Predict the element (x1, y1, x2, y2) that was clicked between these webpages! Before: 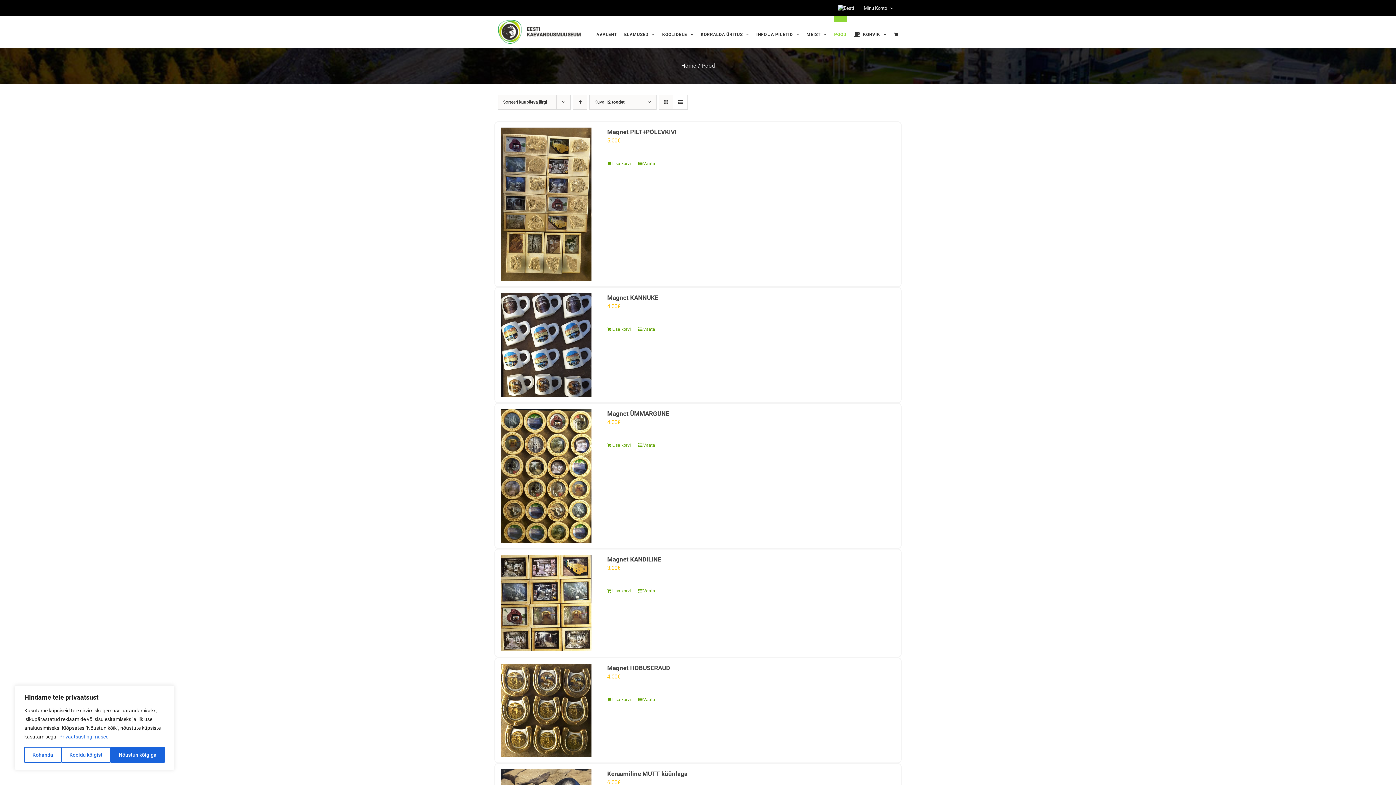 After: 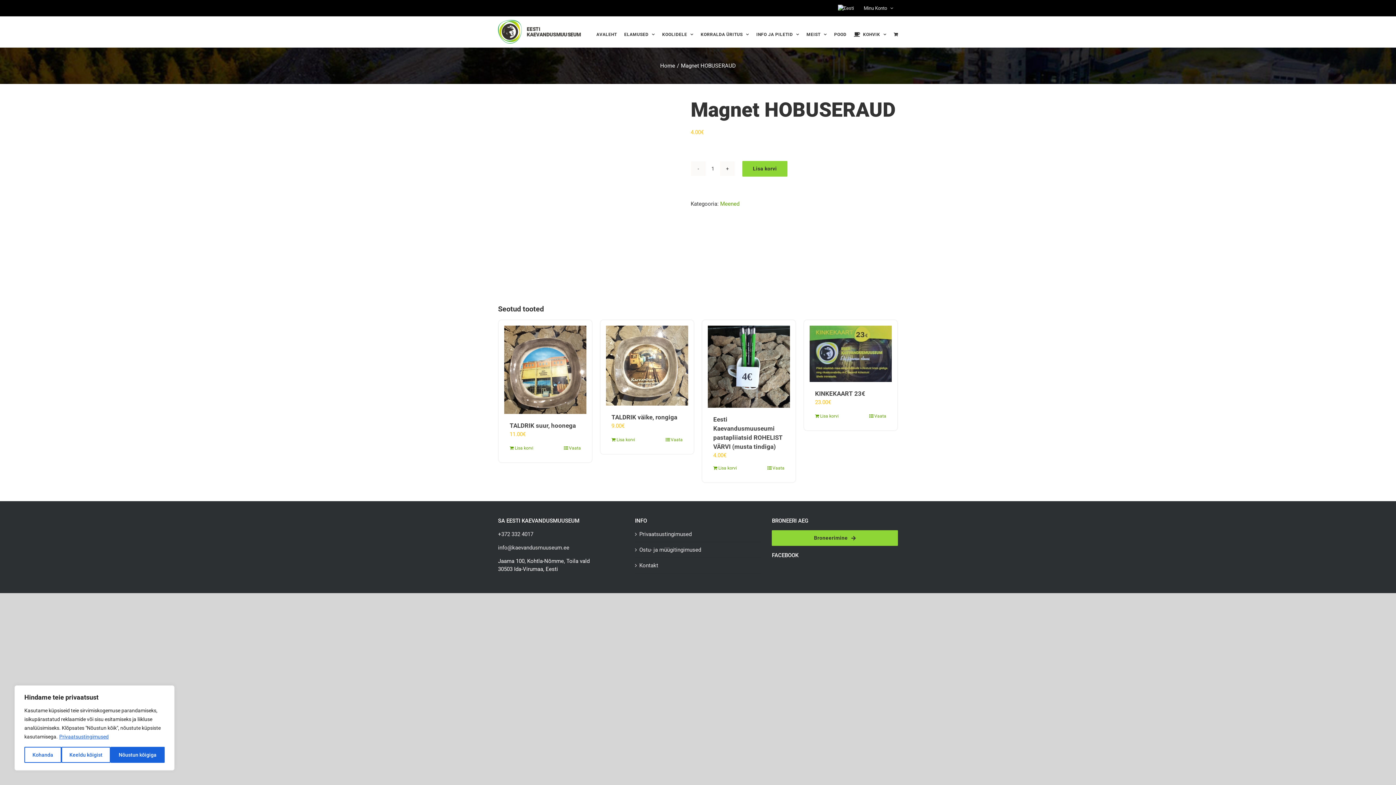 Action: label: Magnet HOBUSERAUD bbox: (607, 664, 670, 672)